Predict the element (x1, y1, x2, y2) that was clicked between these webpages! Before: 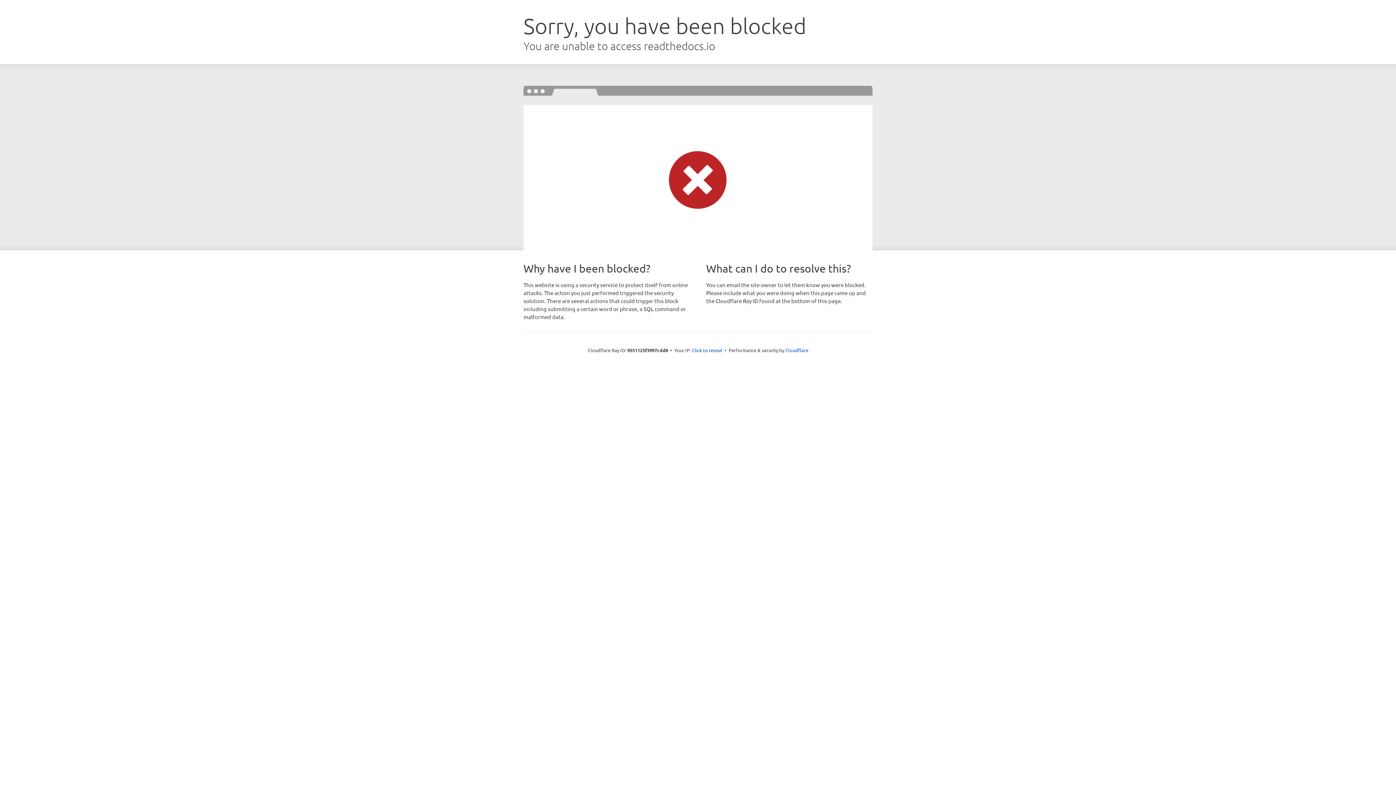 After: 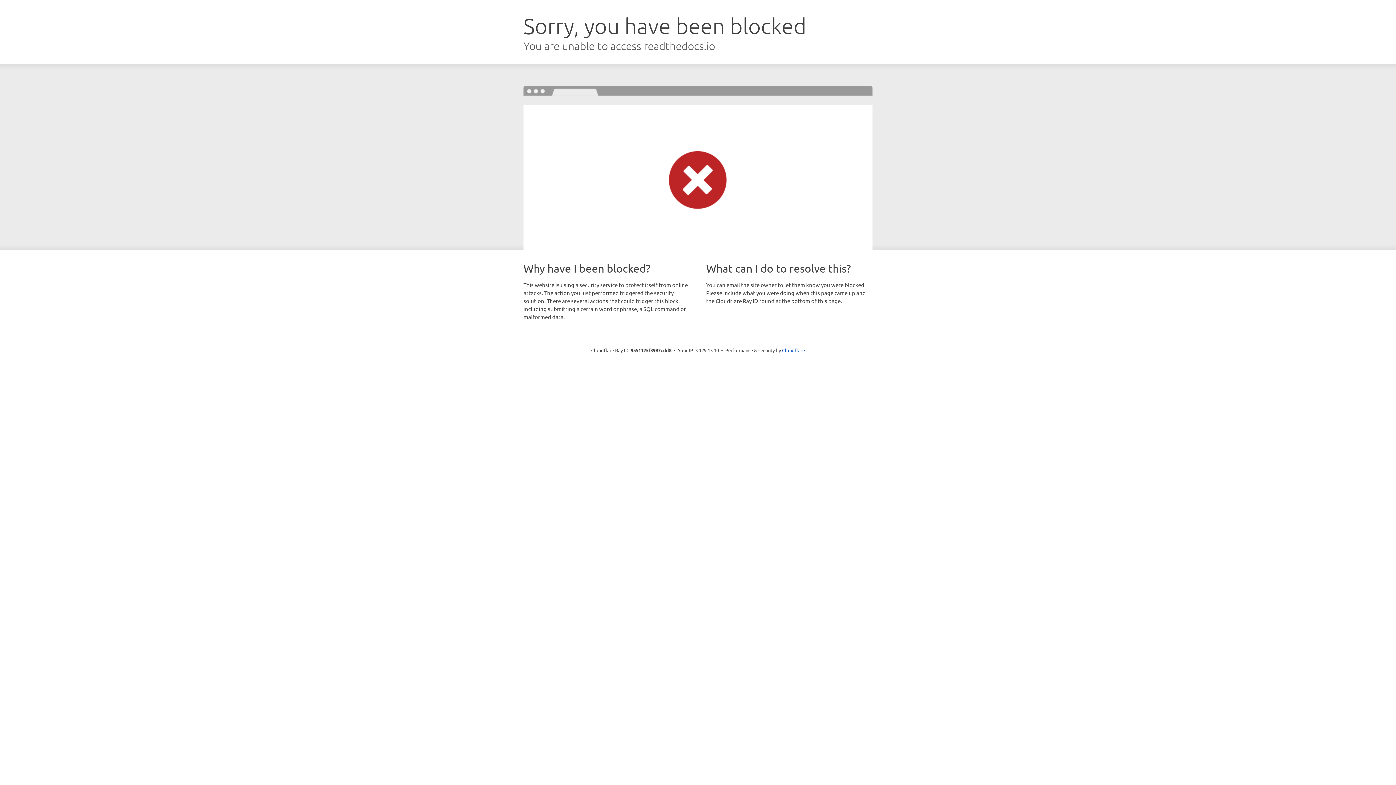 Action: bbox: (692, 346, 722, 353) label: Click to reveal